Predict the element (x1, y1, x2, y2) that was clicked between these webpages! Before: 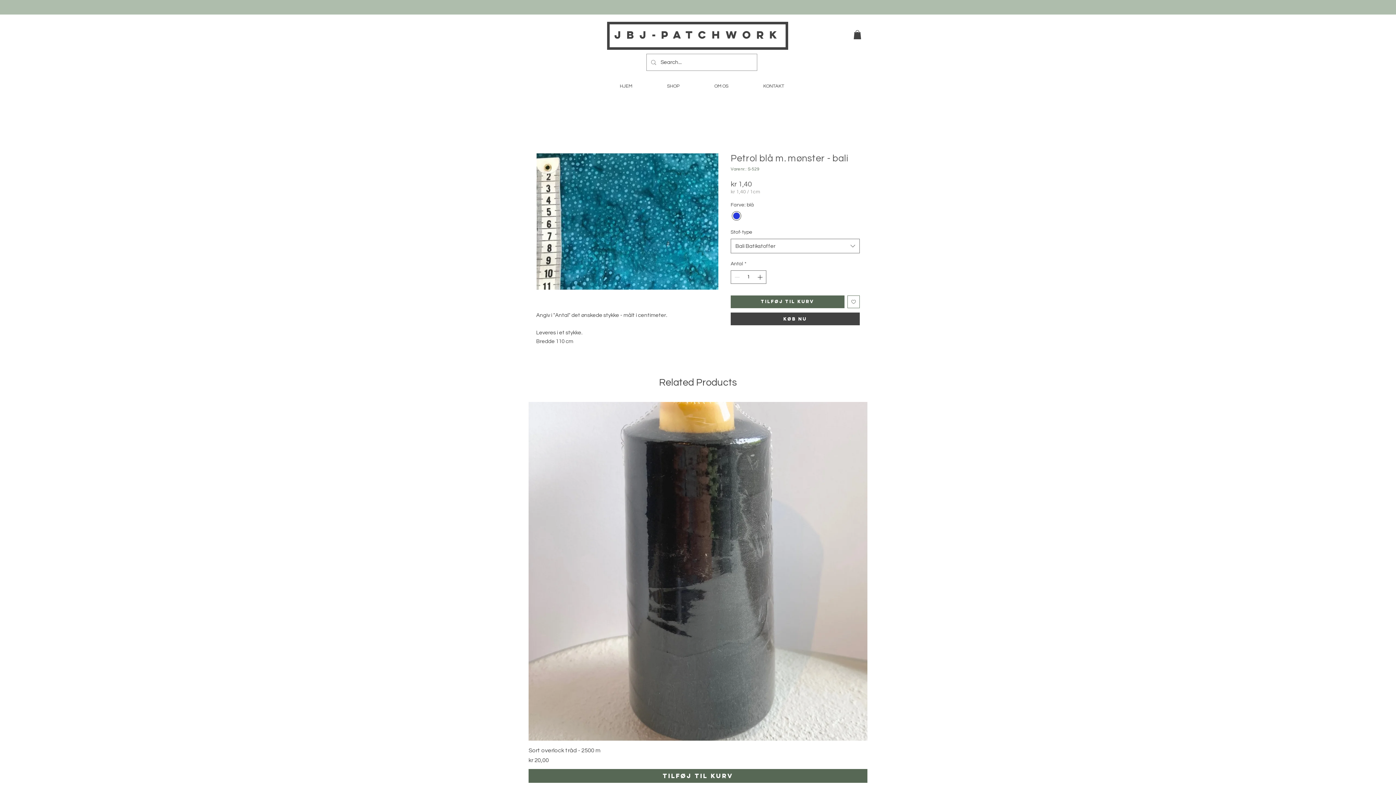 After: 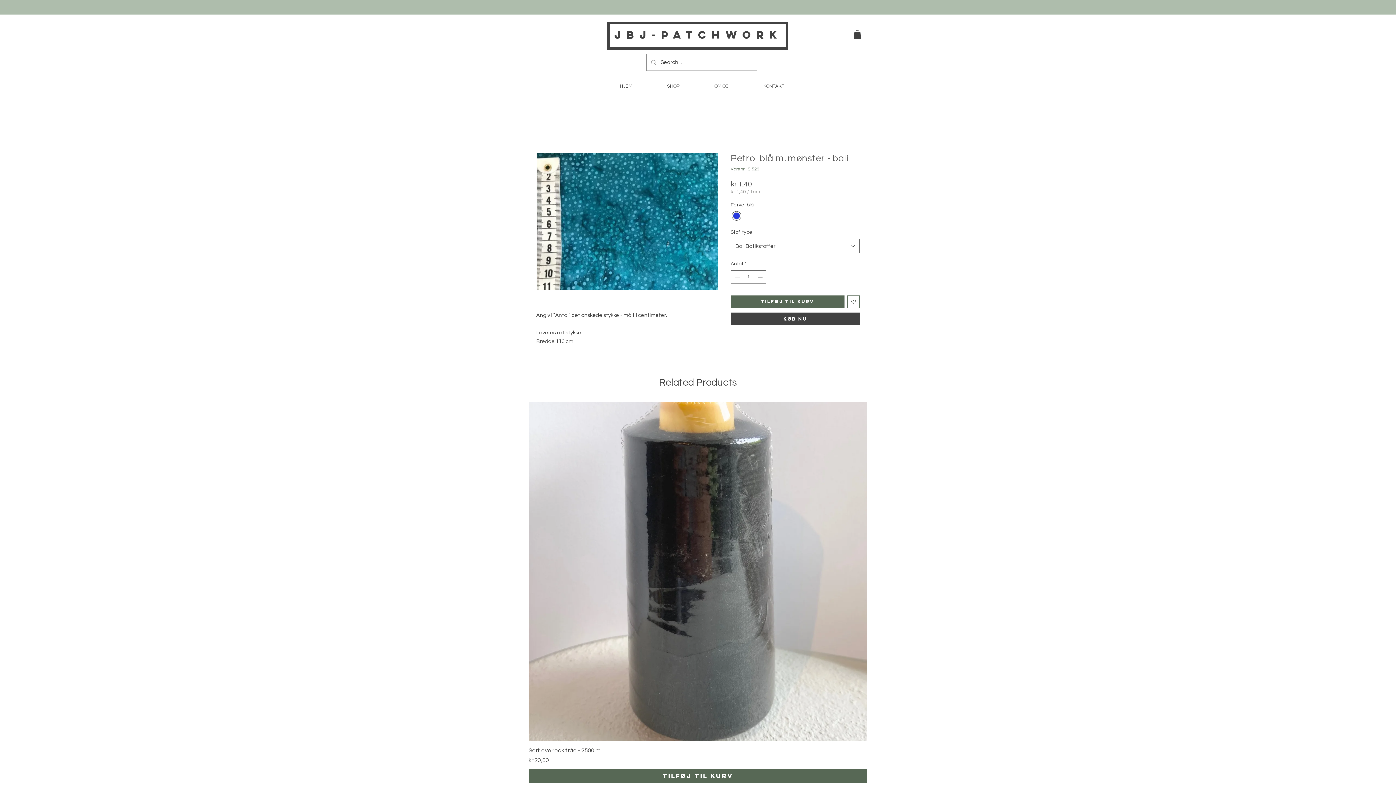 Action: bbox: (853, 30, 861, 39)